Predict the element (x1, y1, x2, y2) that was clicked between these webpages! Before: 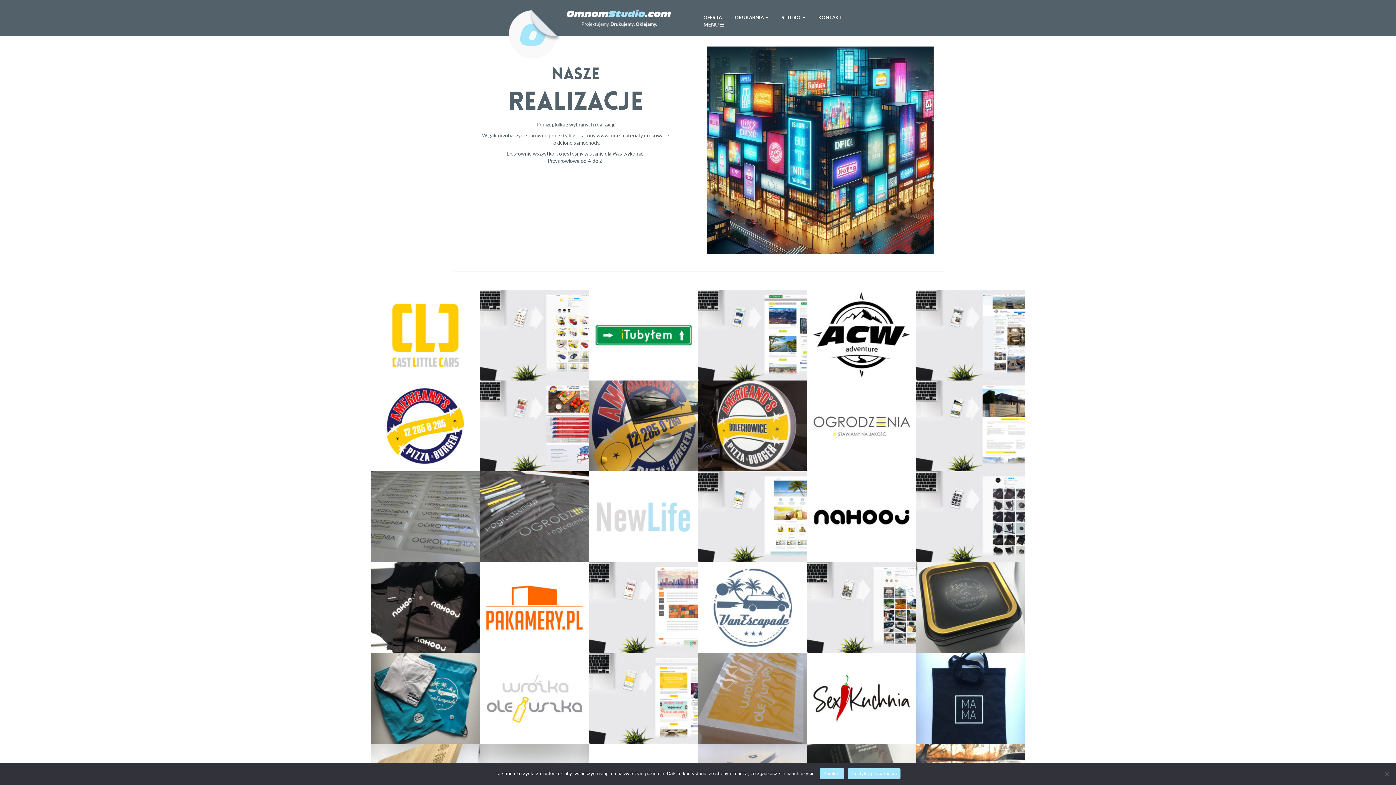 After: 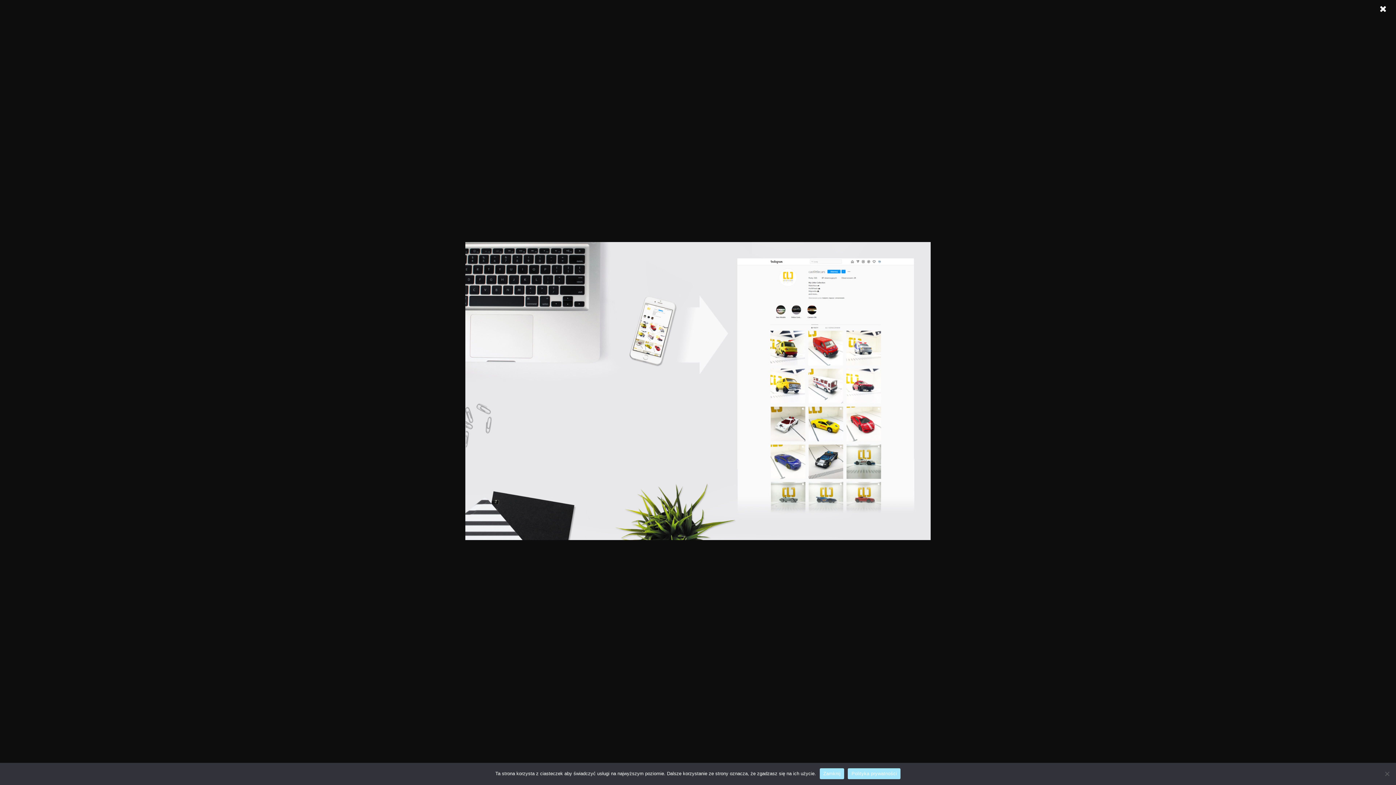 Action: bbox: (480, 289, 589, 380)